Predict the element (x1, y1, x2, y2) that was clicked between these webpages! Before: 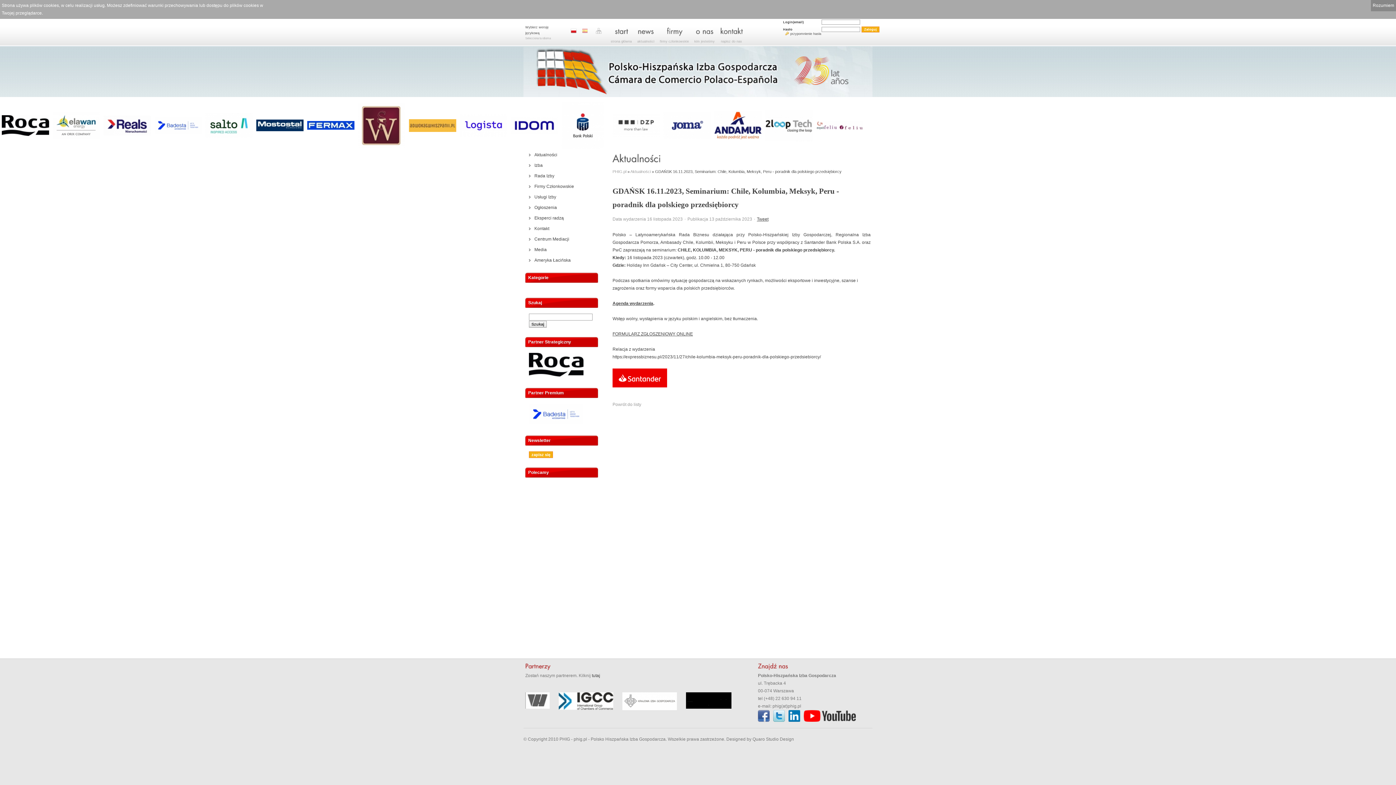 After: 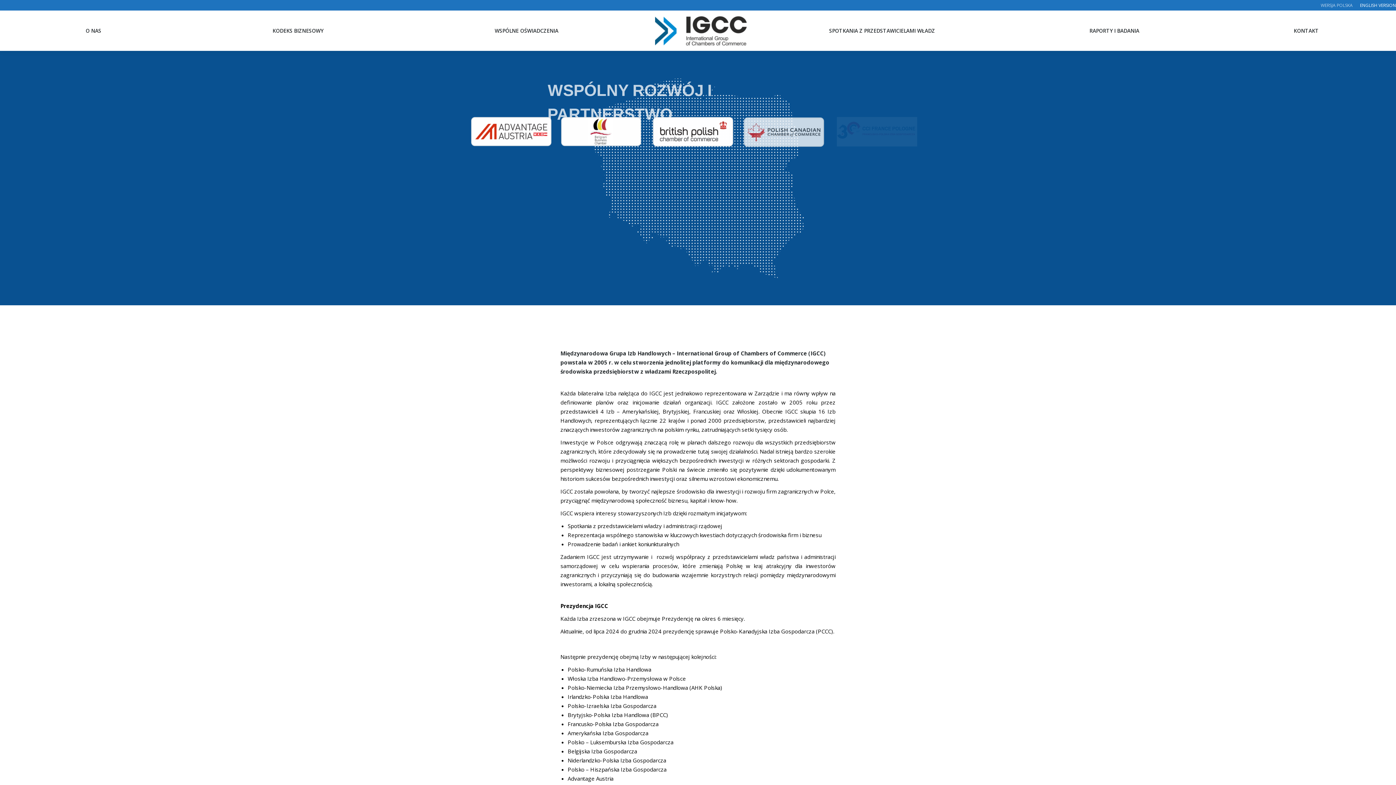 Action: bbox: (558, 706, 613, 711)